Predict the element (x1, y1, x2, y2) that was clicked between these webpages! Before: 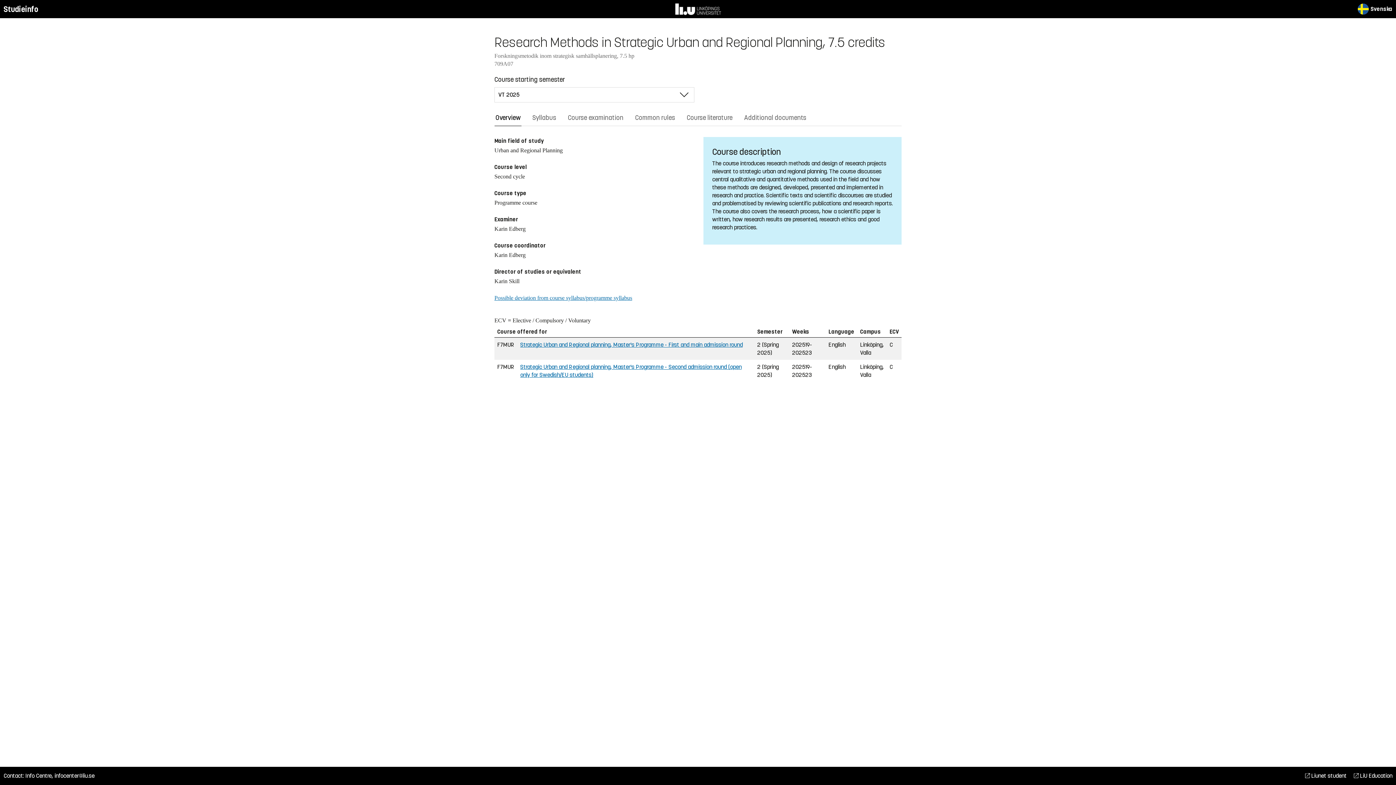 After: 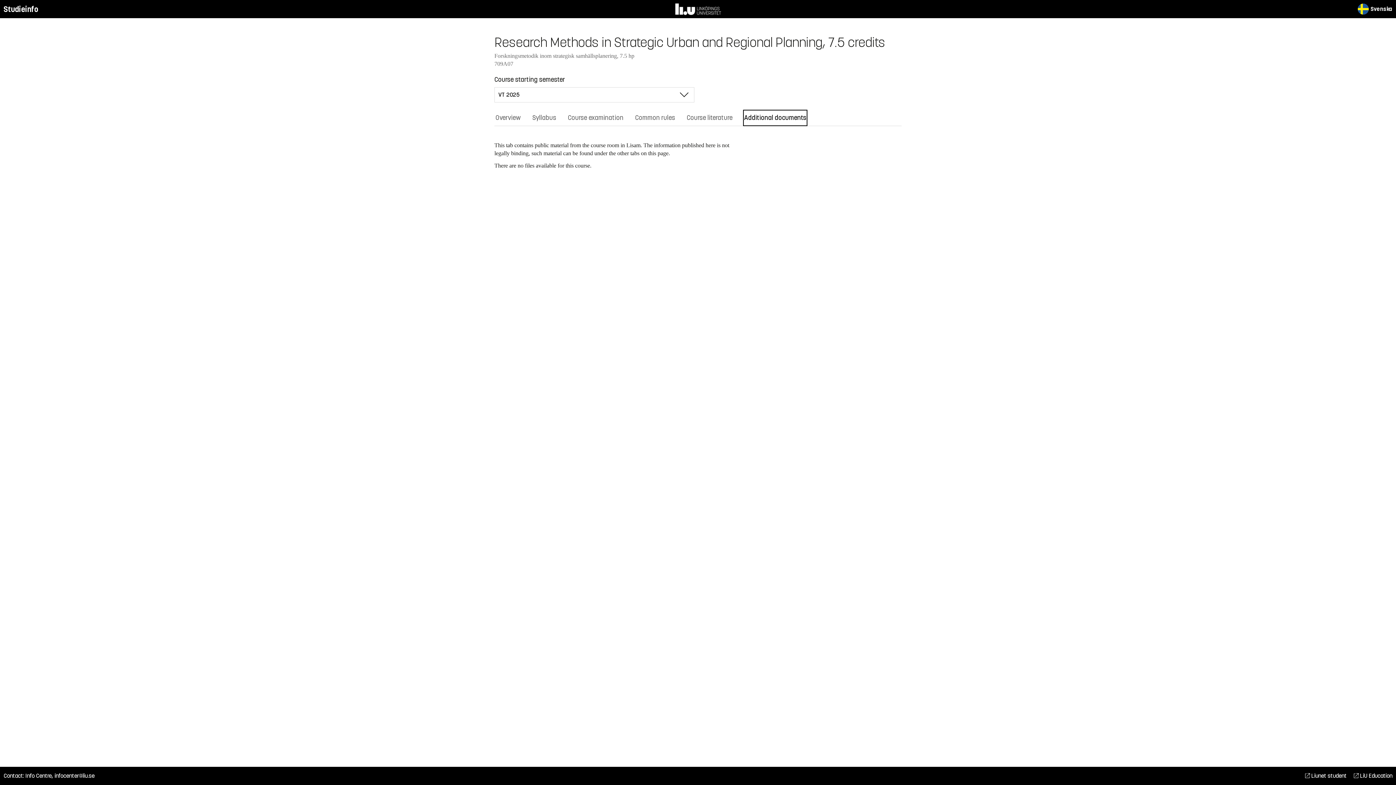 Action: label: Additional documents bbox: (743, 109, 807, 126)